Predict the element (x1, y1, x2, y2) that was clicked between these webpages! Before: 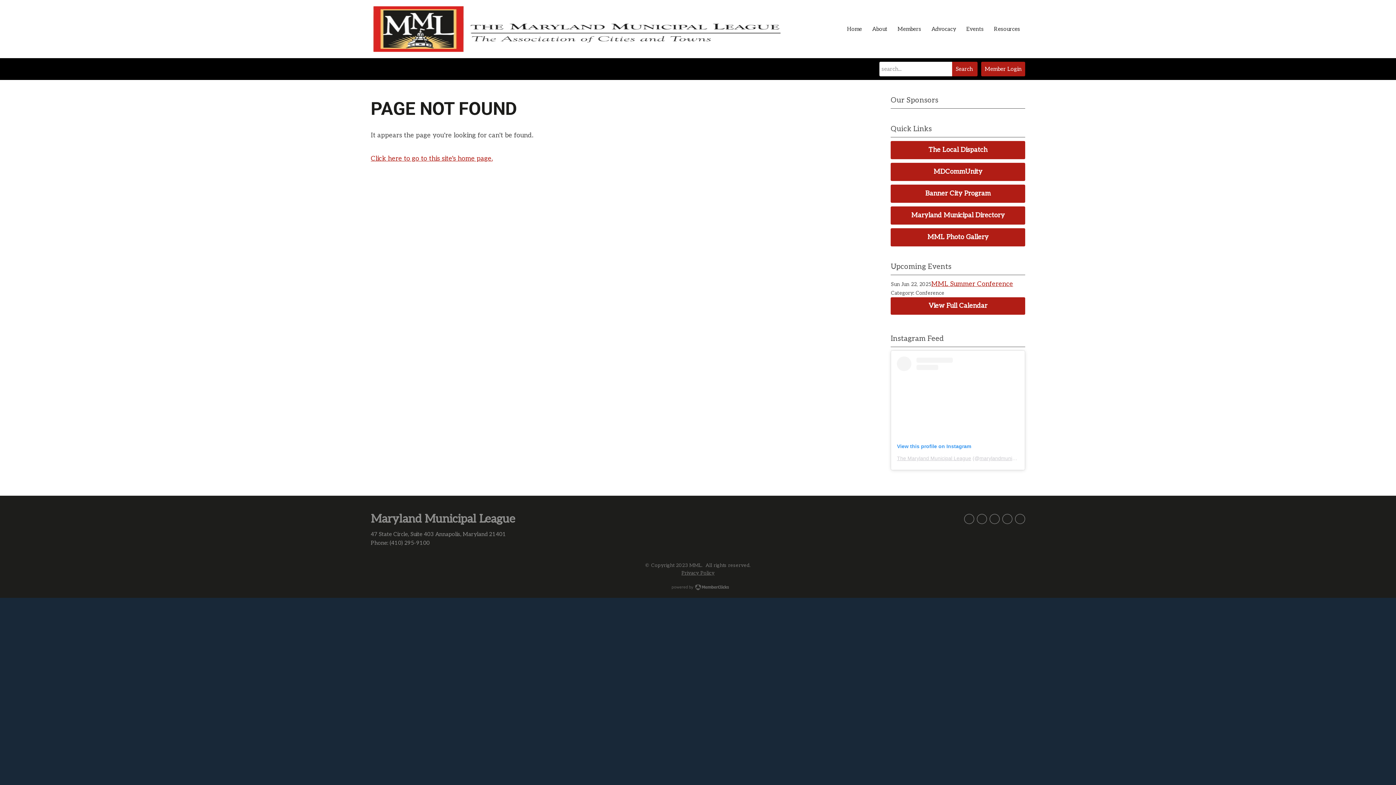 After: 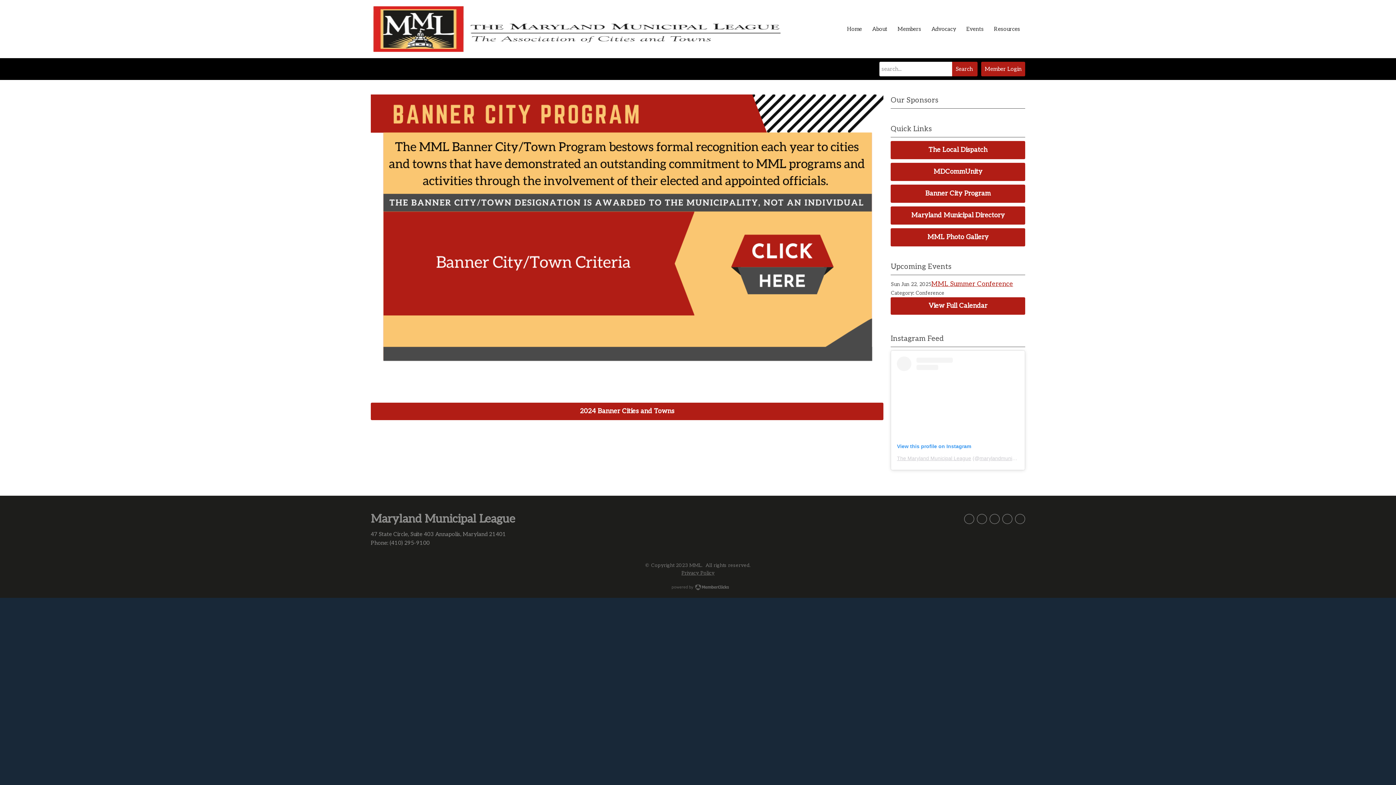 Action: bbox: (891, 184, 1025, 202) label: Banner City Program